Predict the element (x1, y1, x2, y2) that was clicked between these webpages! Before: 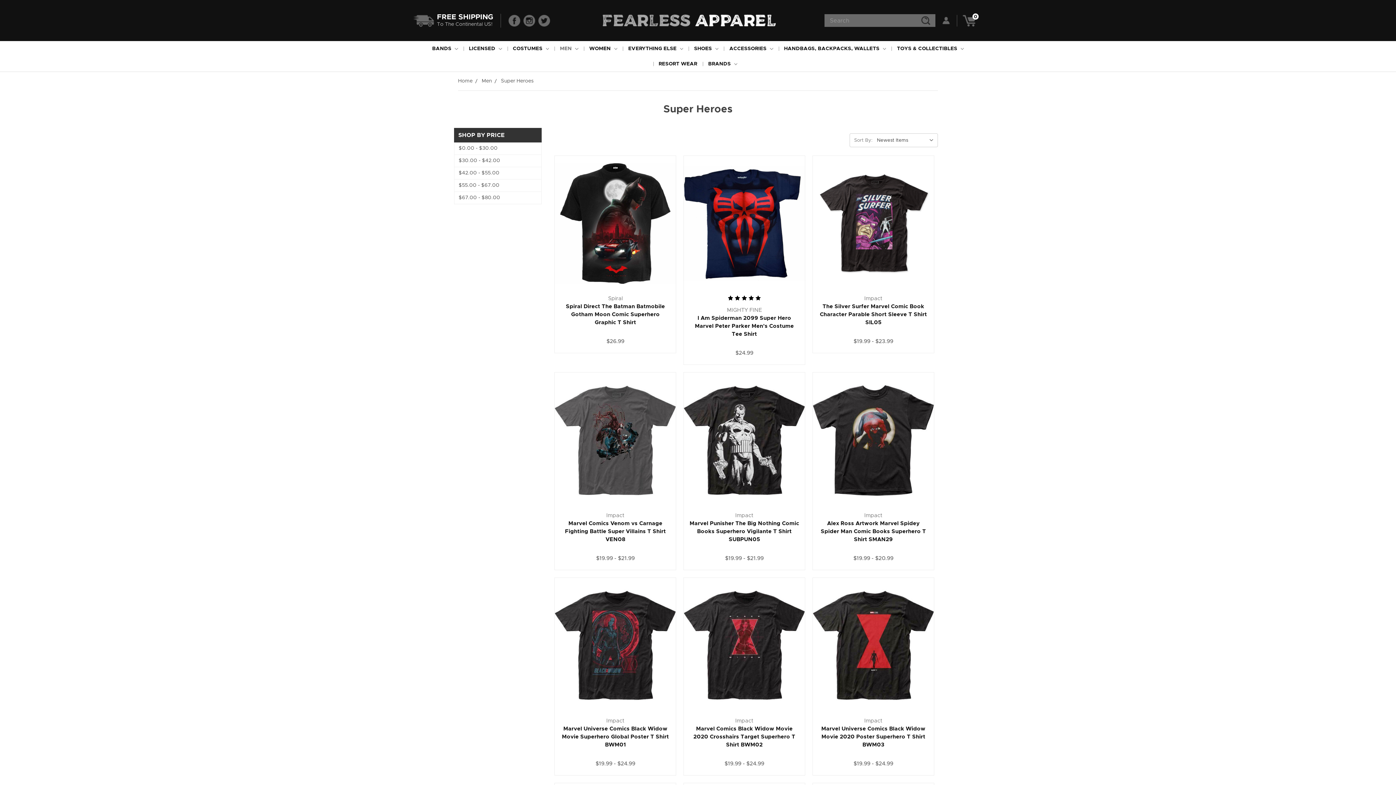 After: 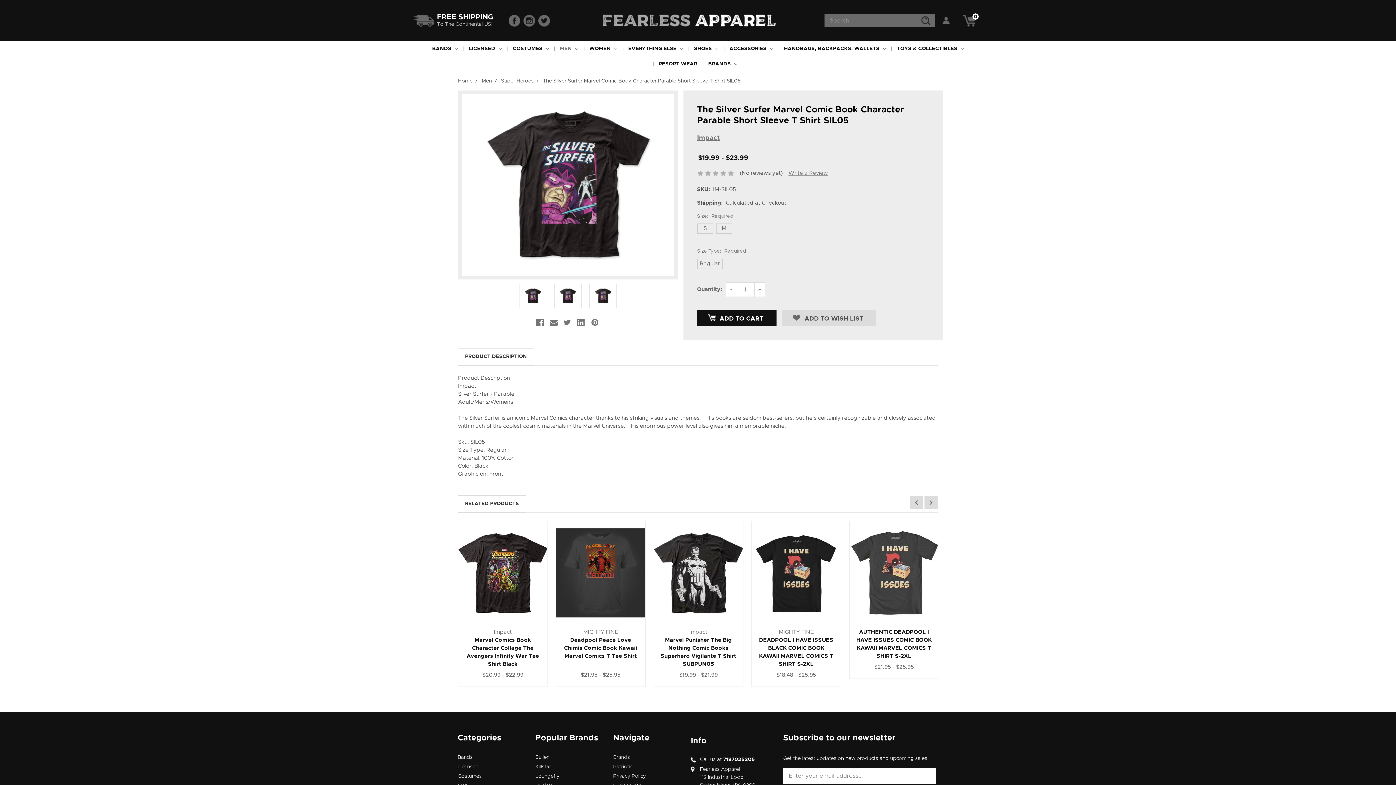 Action: label: The Silver Surfer Marvel Comic Book Character Parable Short Sleeve T Shirt SIL05 bbox: (820, 304, 927, 325)